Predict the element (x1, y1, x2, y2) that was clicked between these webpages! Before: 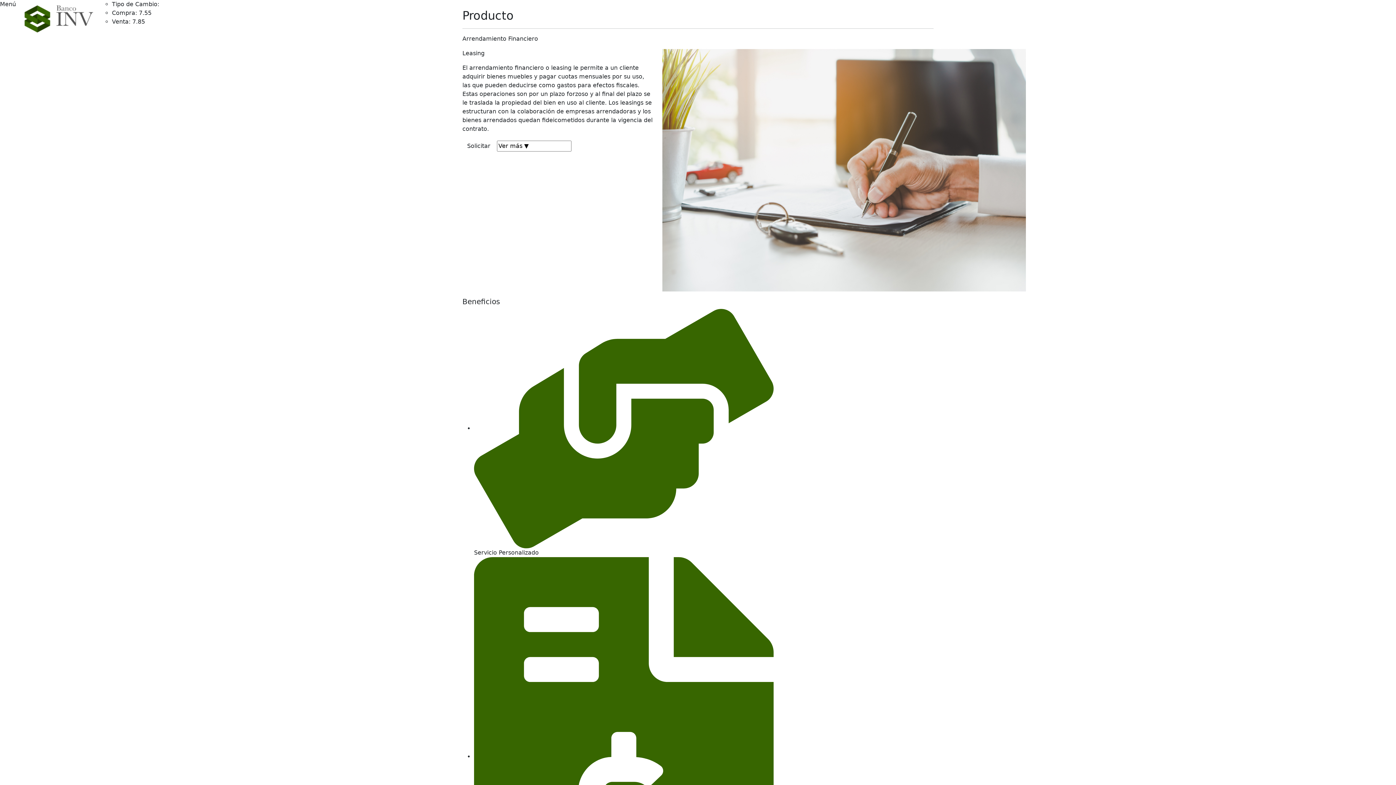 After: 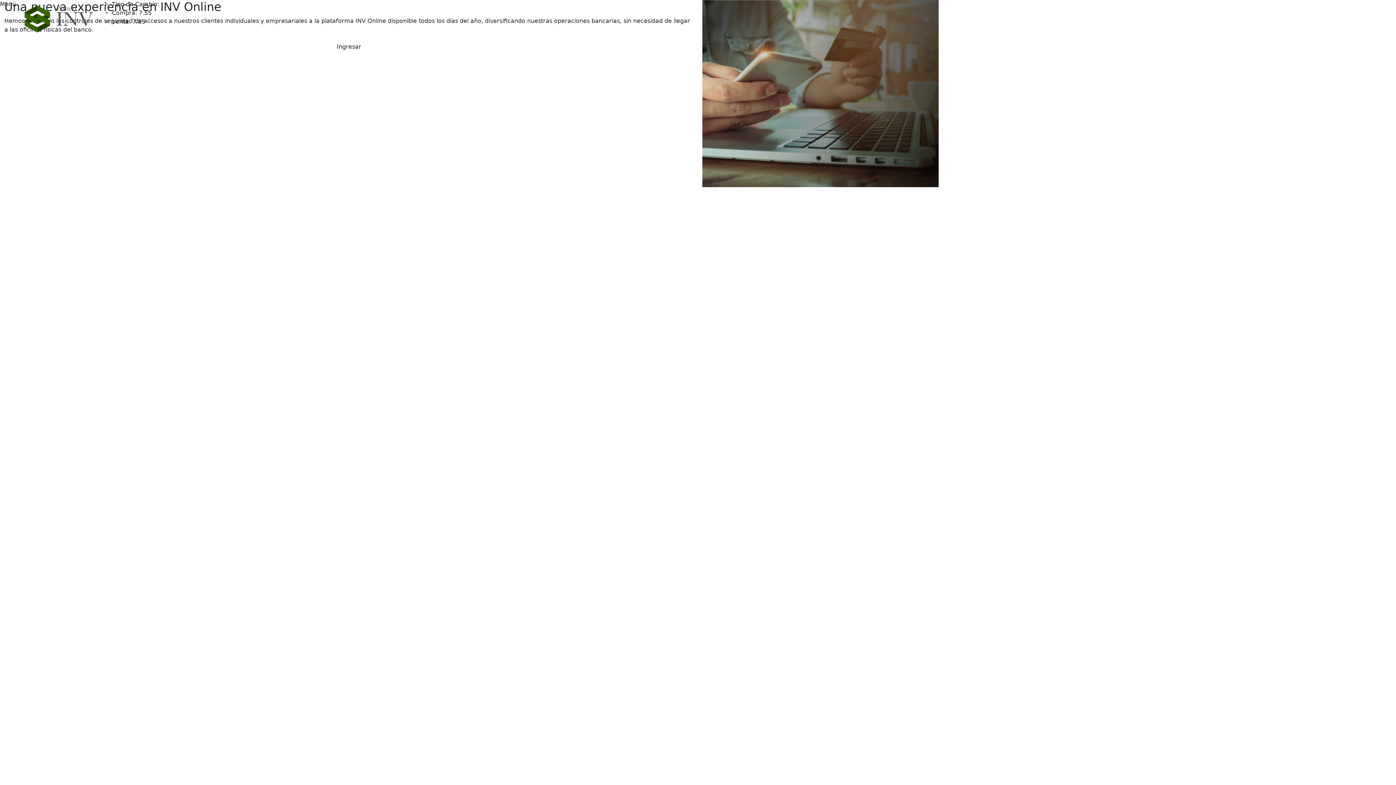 Action: bbox: (16, 0, 100, 37)